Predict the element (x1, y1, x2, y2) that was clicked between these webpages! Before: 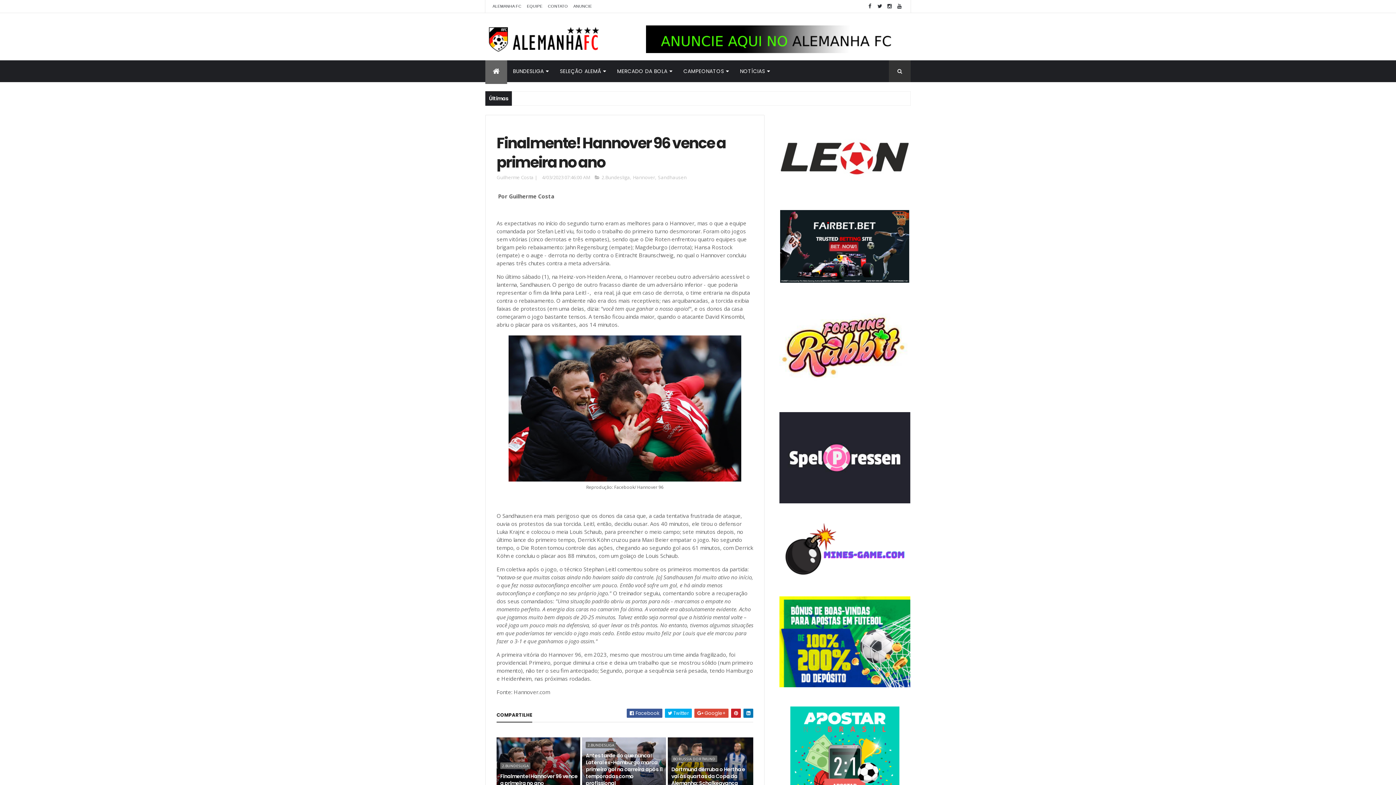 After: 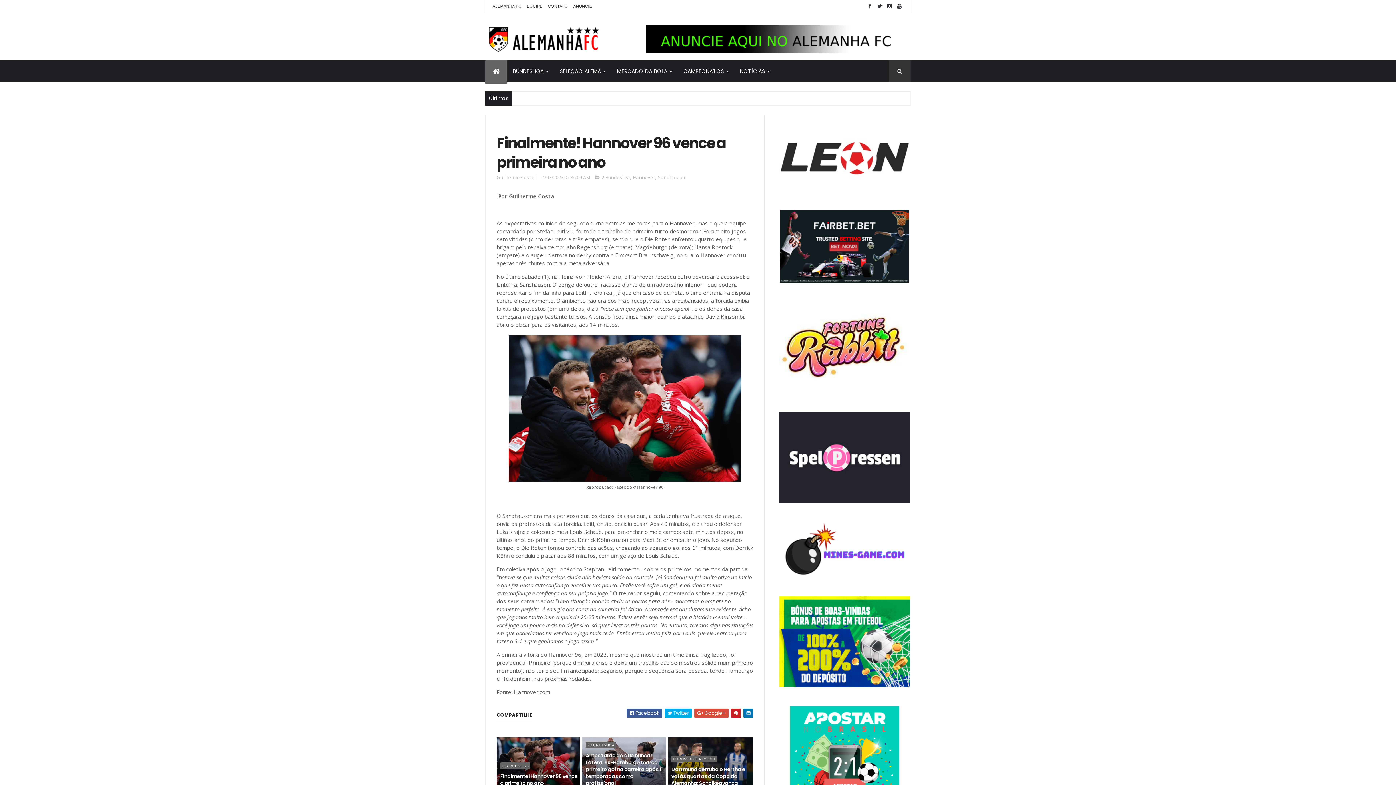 Action: bbox: (783, 572, 906, 579)